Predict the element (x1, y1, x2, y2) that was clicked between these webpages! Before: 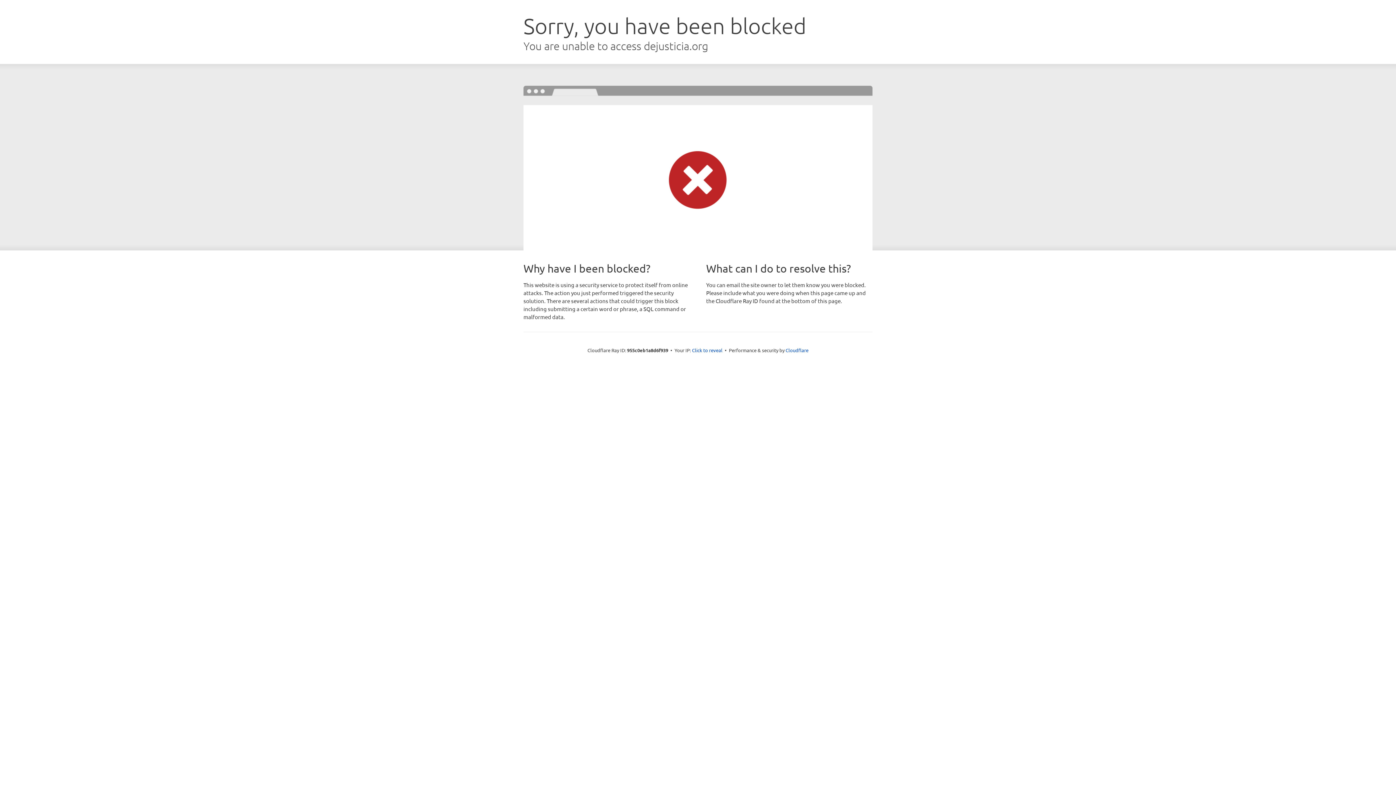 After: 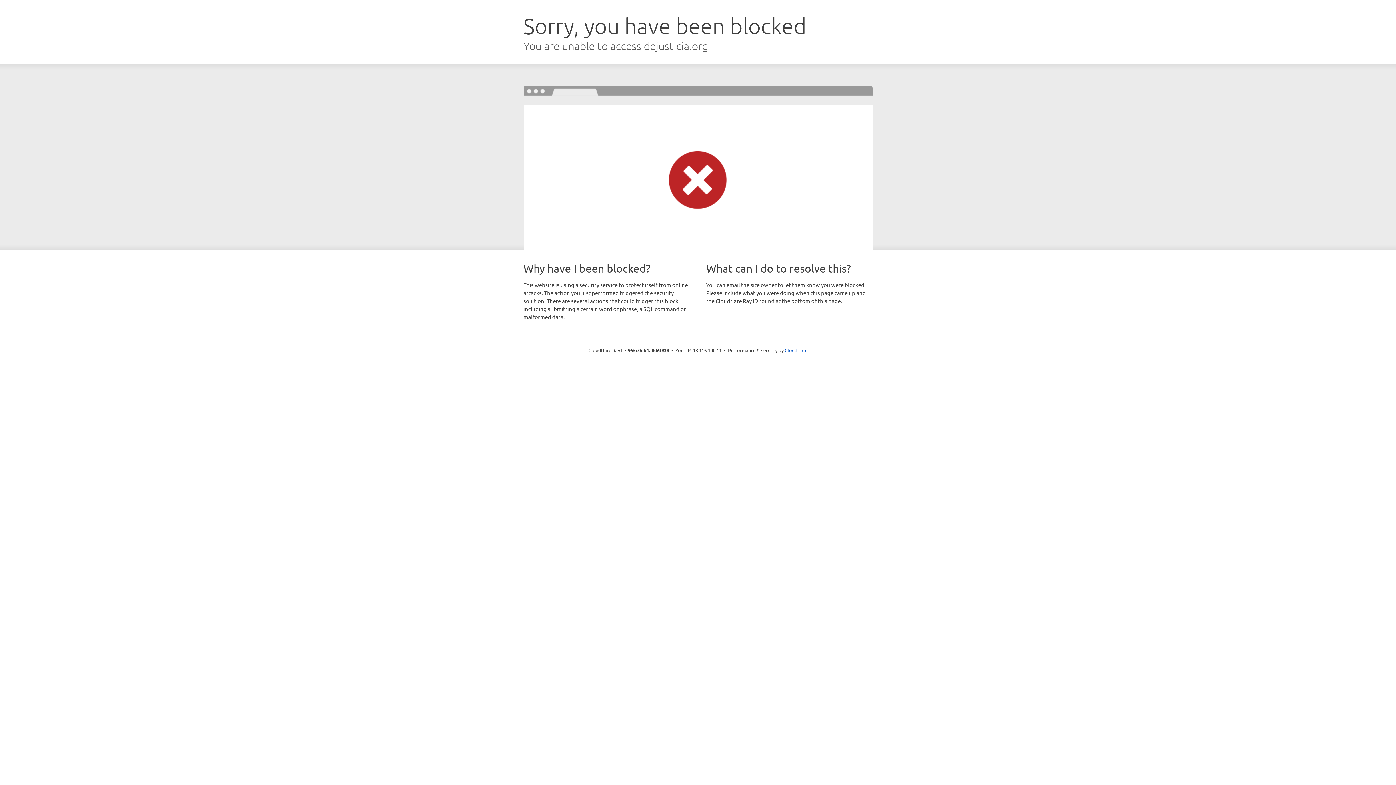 Action: bbox: (692, 346, 722, 353) label: Click to reveal